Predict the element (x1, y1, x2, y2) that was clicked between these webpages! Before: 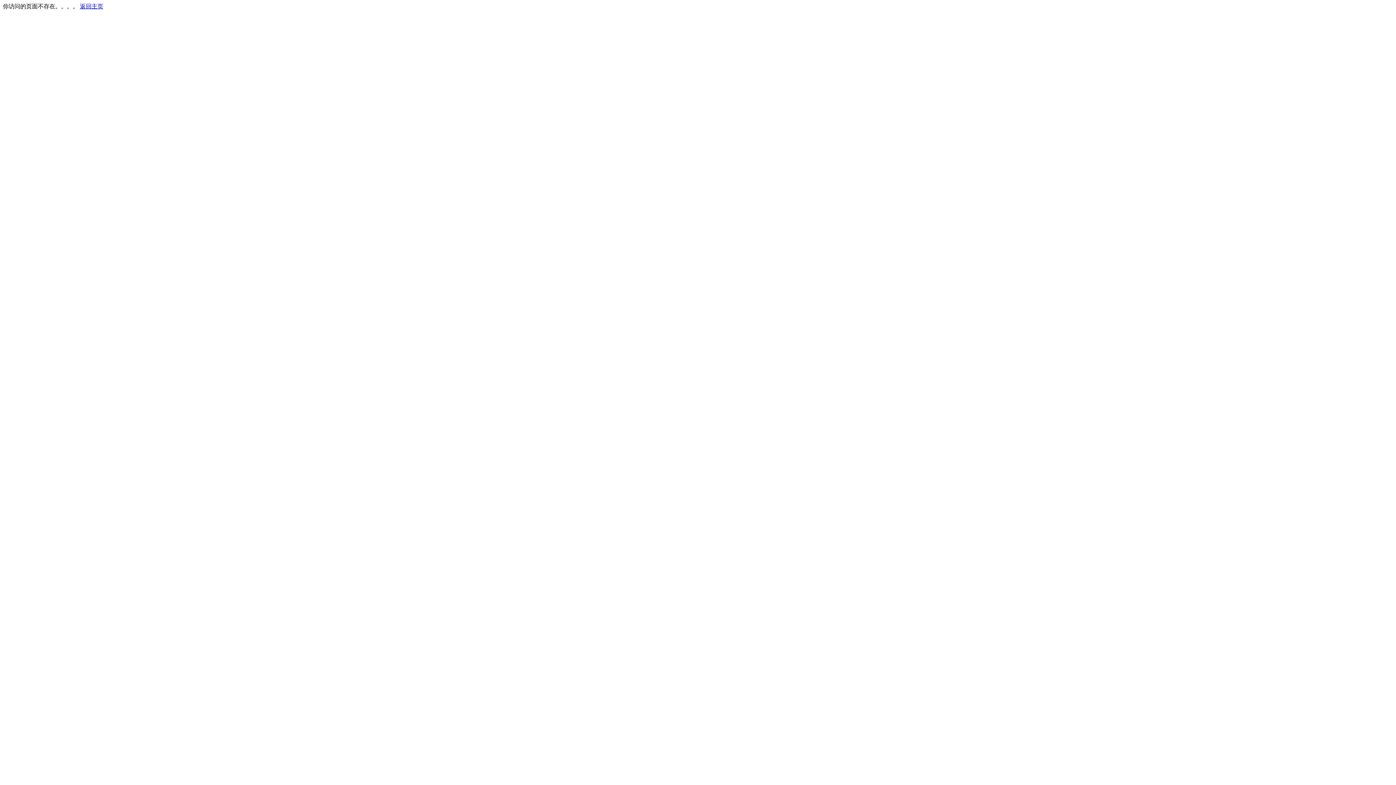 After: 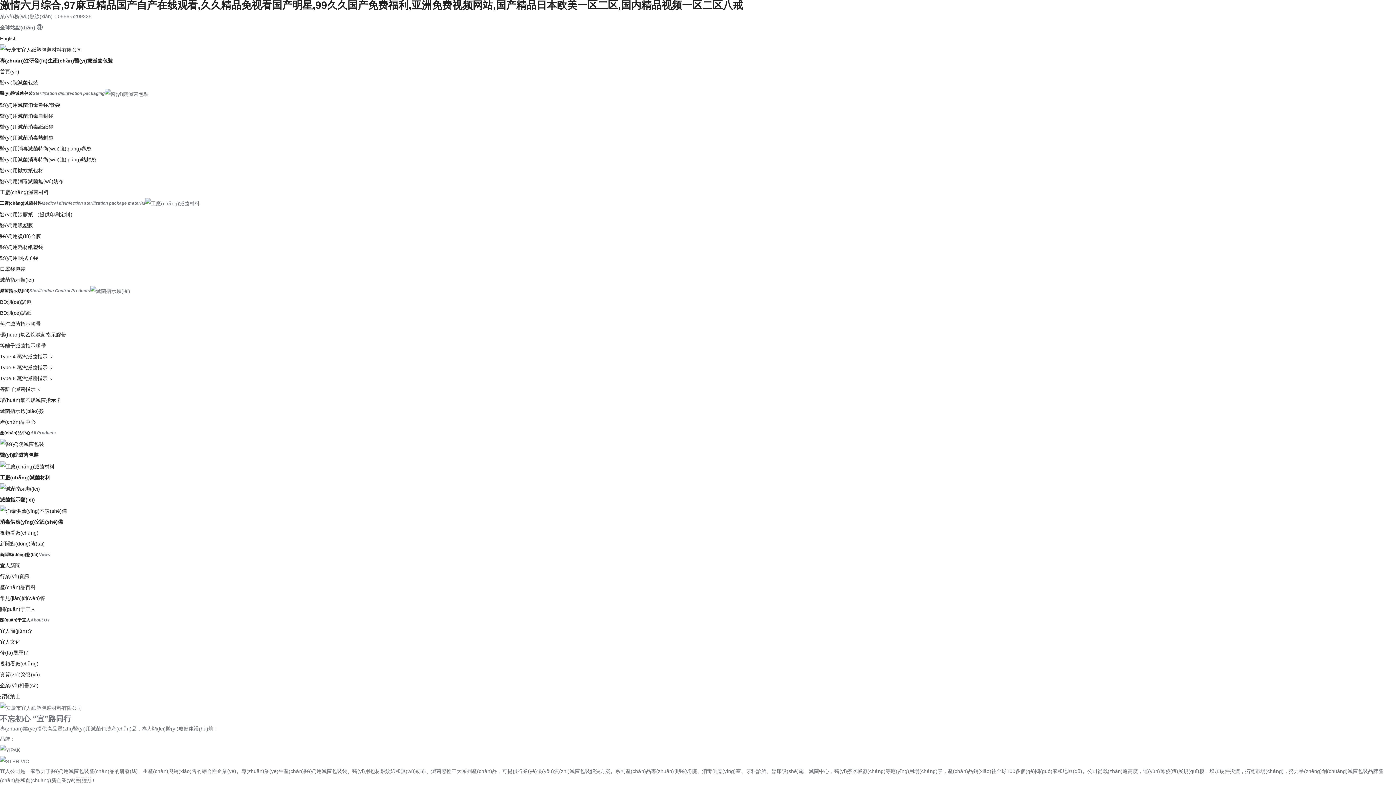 Action: label: 返回主页 bbox: (80, 3, 103, 9)